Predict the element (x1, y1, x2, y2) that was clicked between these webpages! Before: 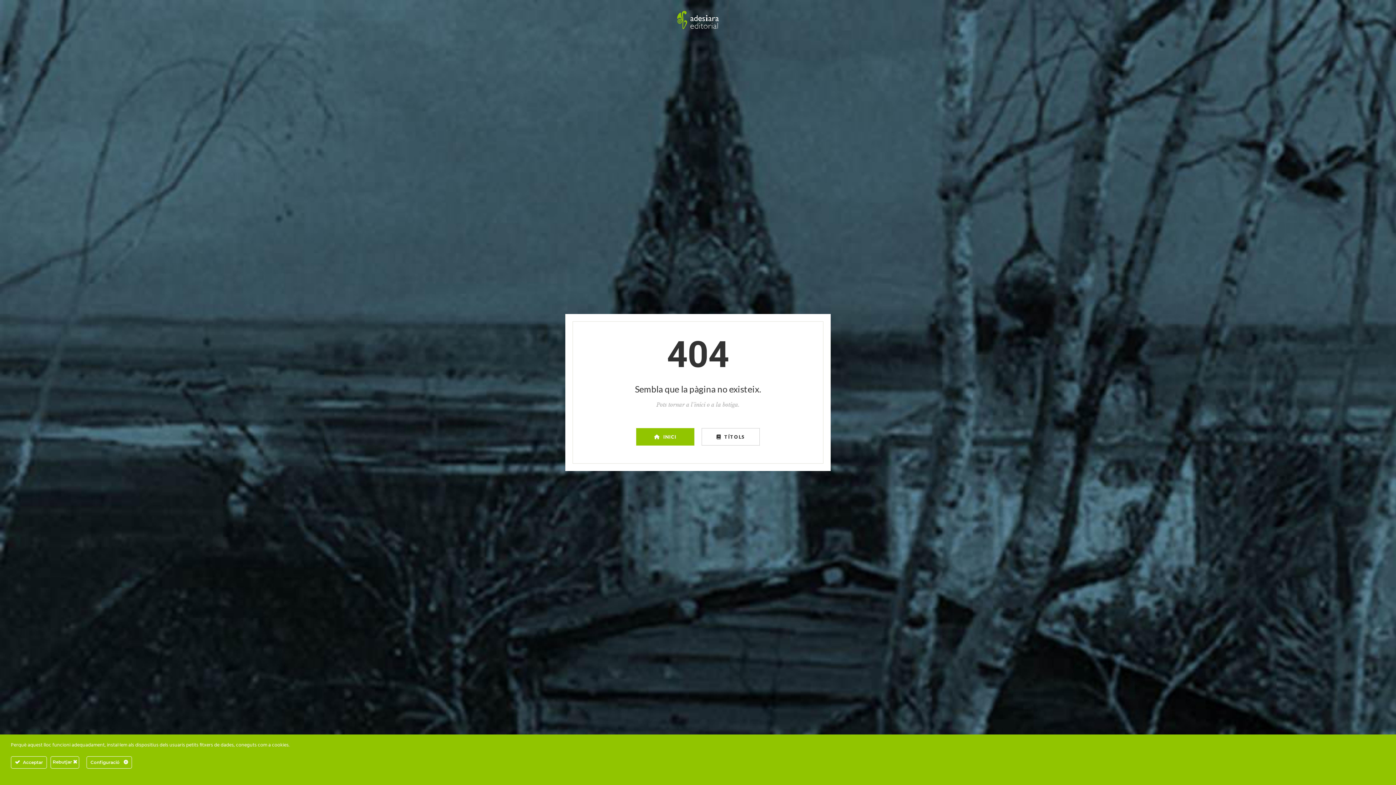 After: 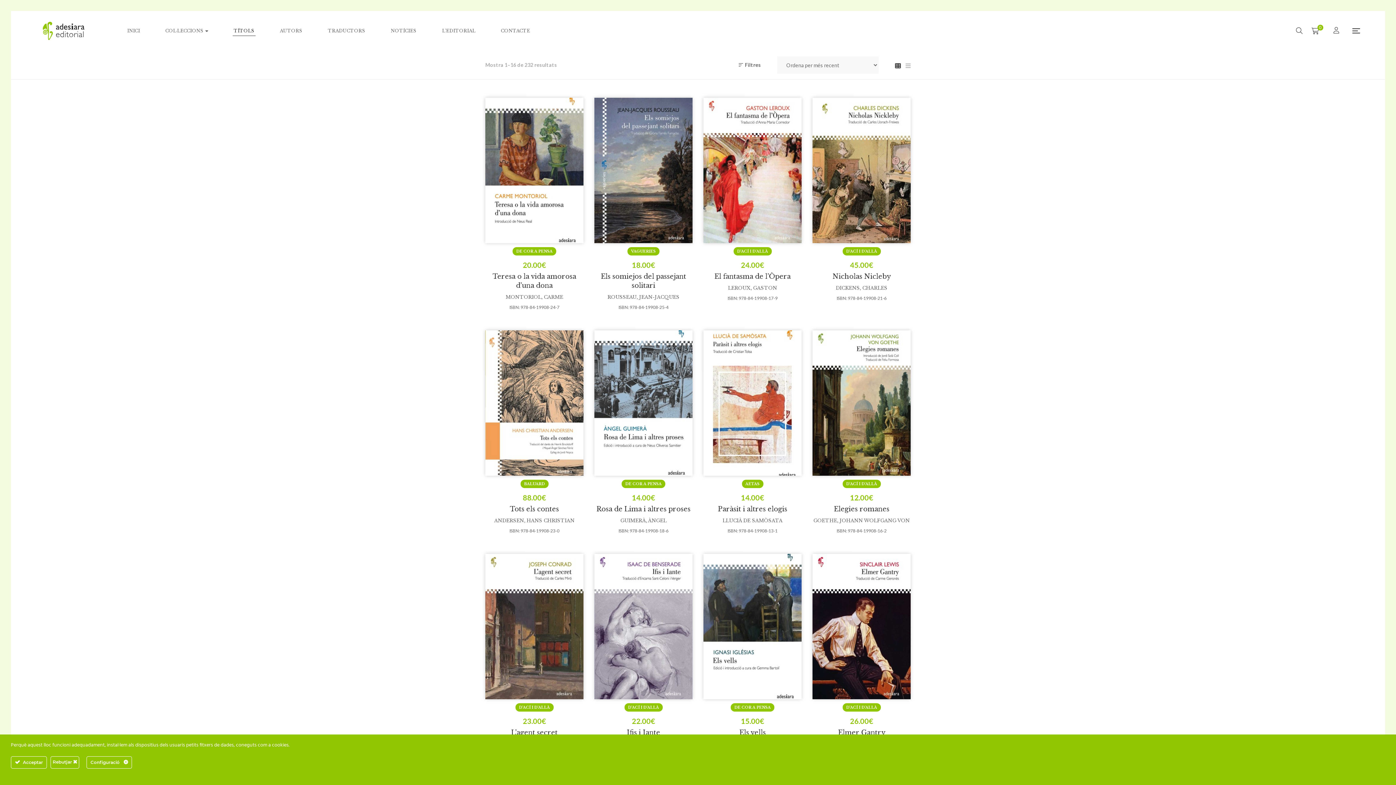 Action: label:  TÍTOLS bbox: (701, 428, 760, 445)